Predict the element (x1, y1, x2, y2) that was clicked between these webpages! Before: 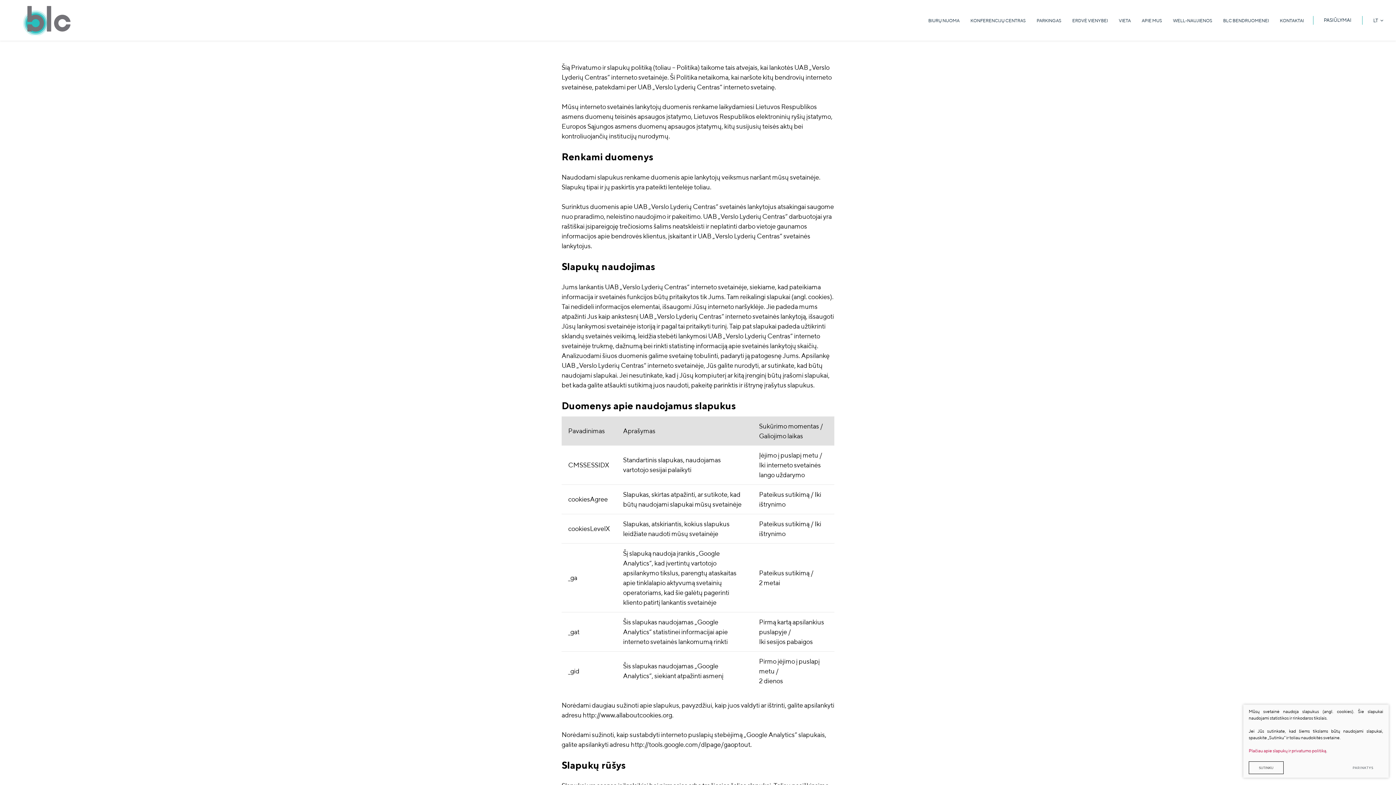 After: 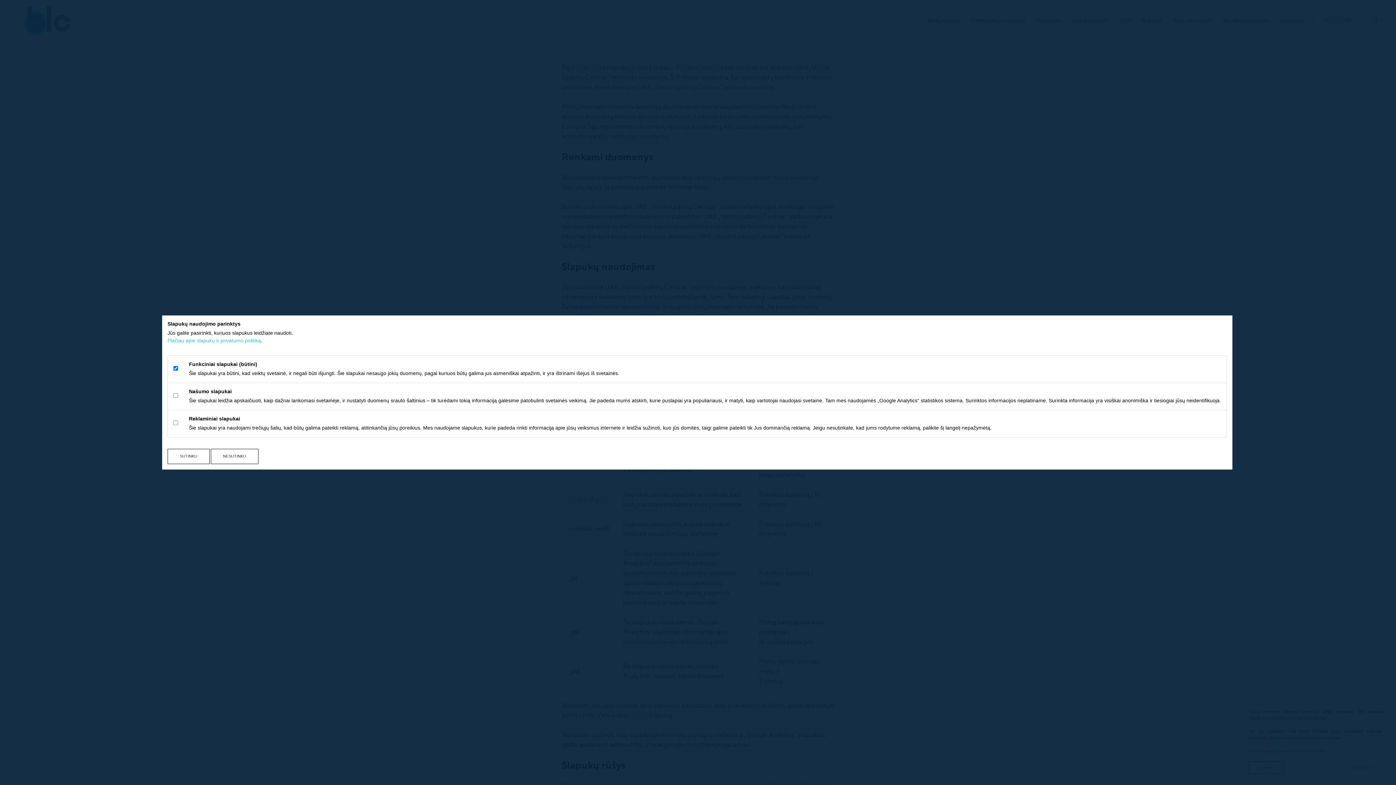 Action: bbox: (1343, 761, 1383, 774) label: PARINKTYS